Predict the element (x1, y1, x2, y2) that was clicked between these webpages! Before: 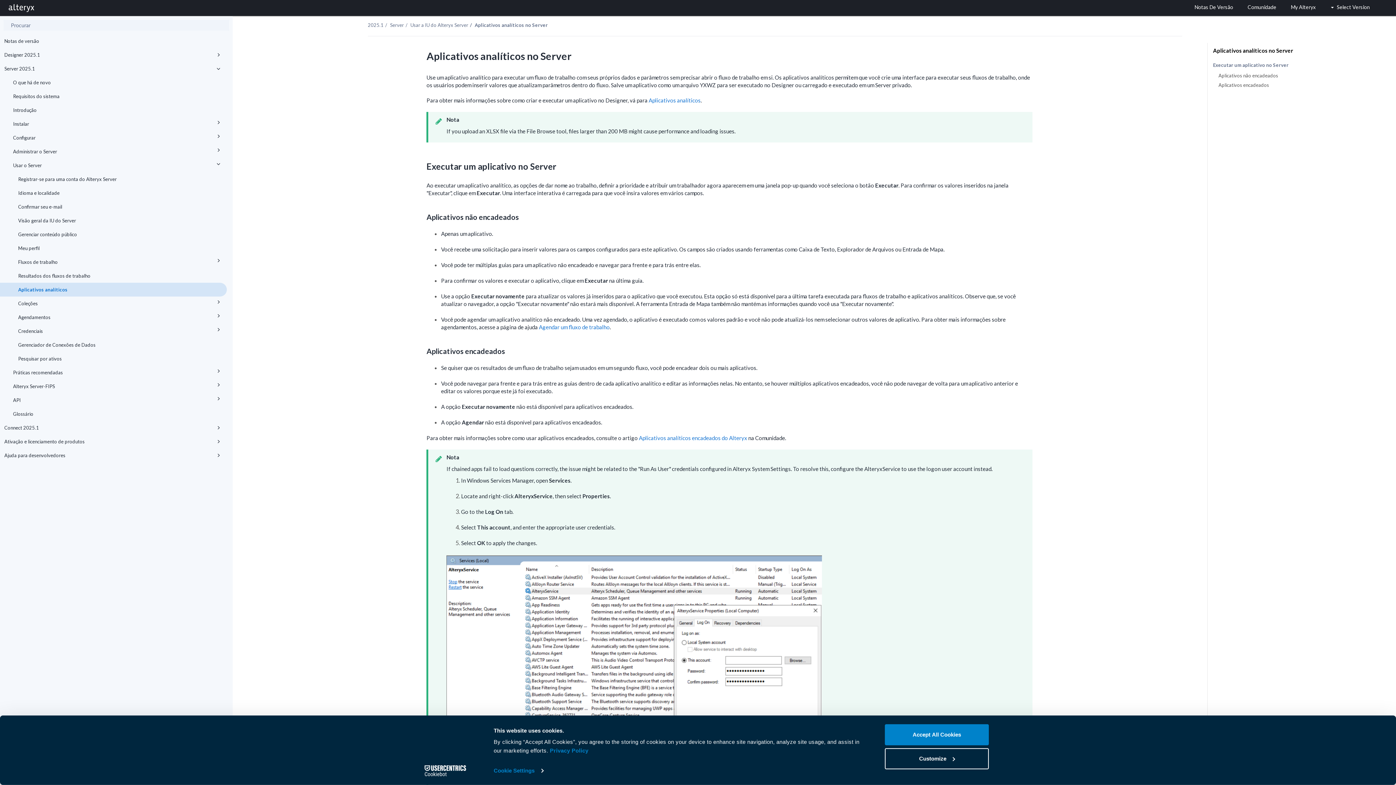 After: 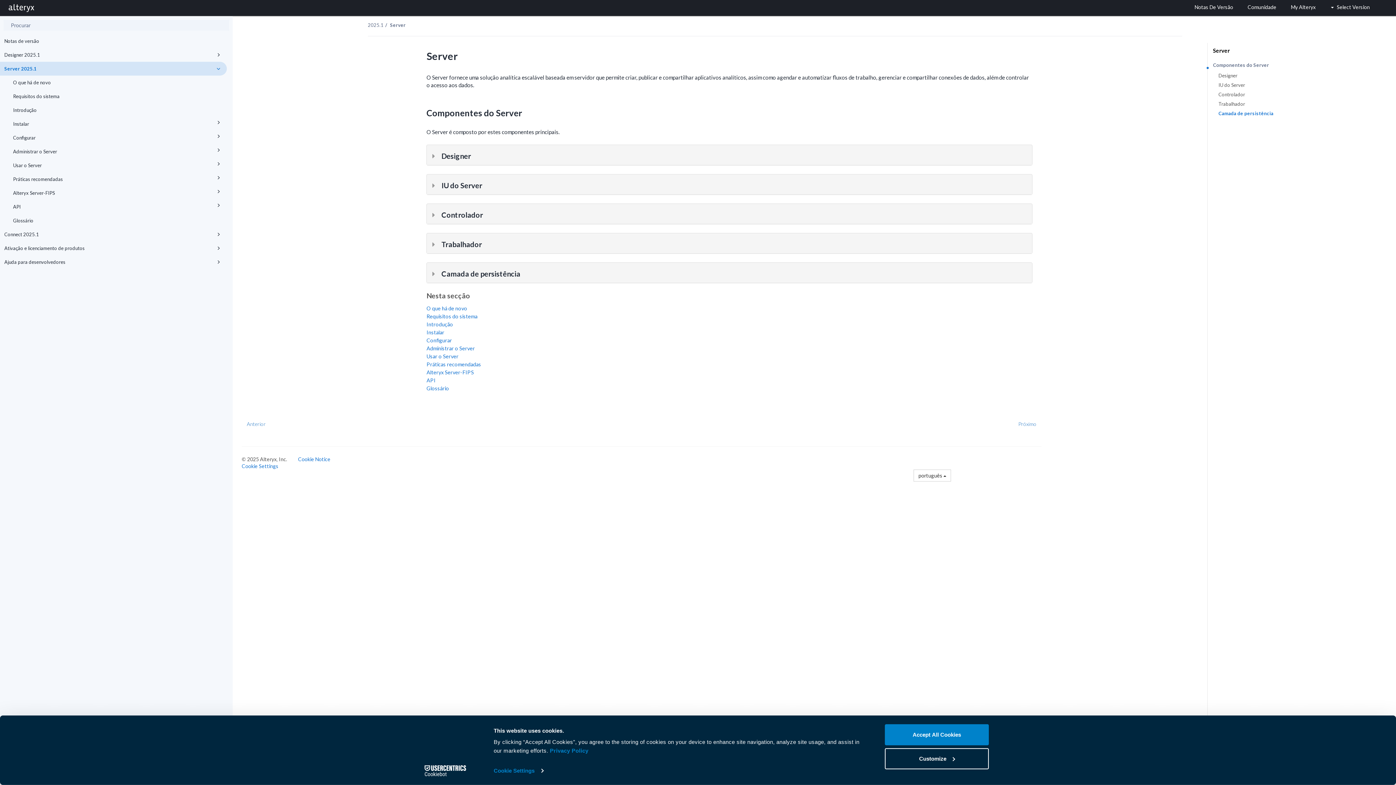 Action: label: Server 2025.1 bbox: (0, 61, 226, 75)